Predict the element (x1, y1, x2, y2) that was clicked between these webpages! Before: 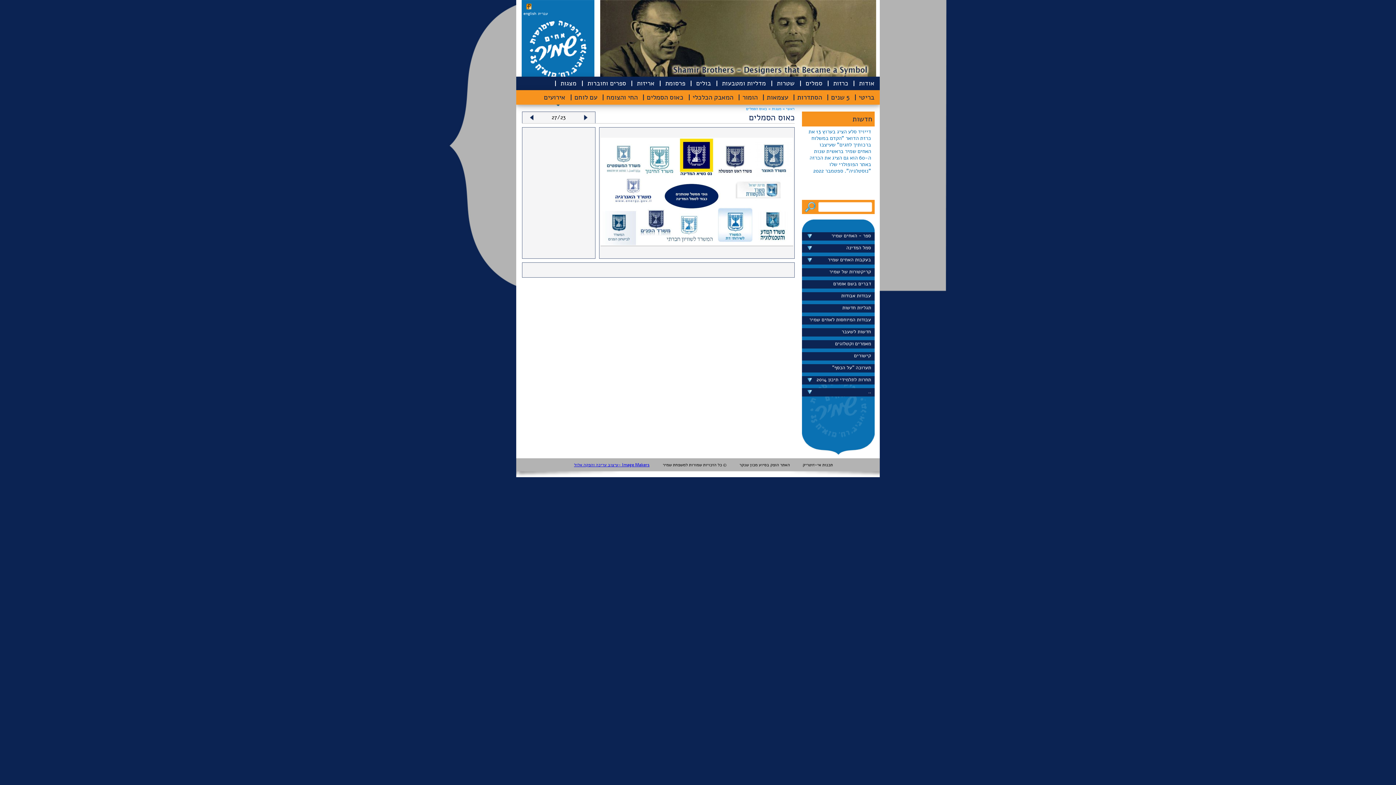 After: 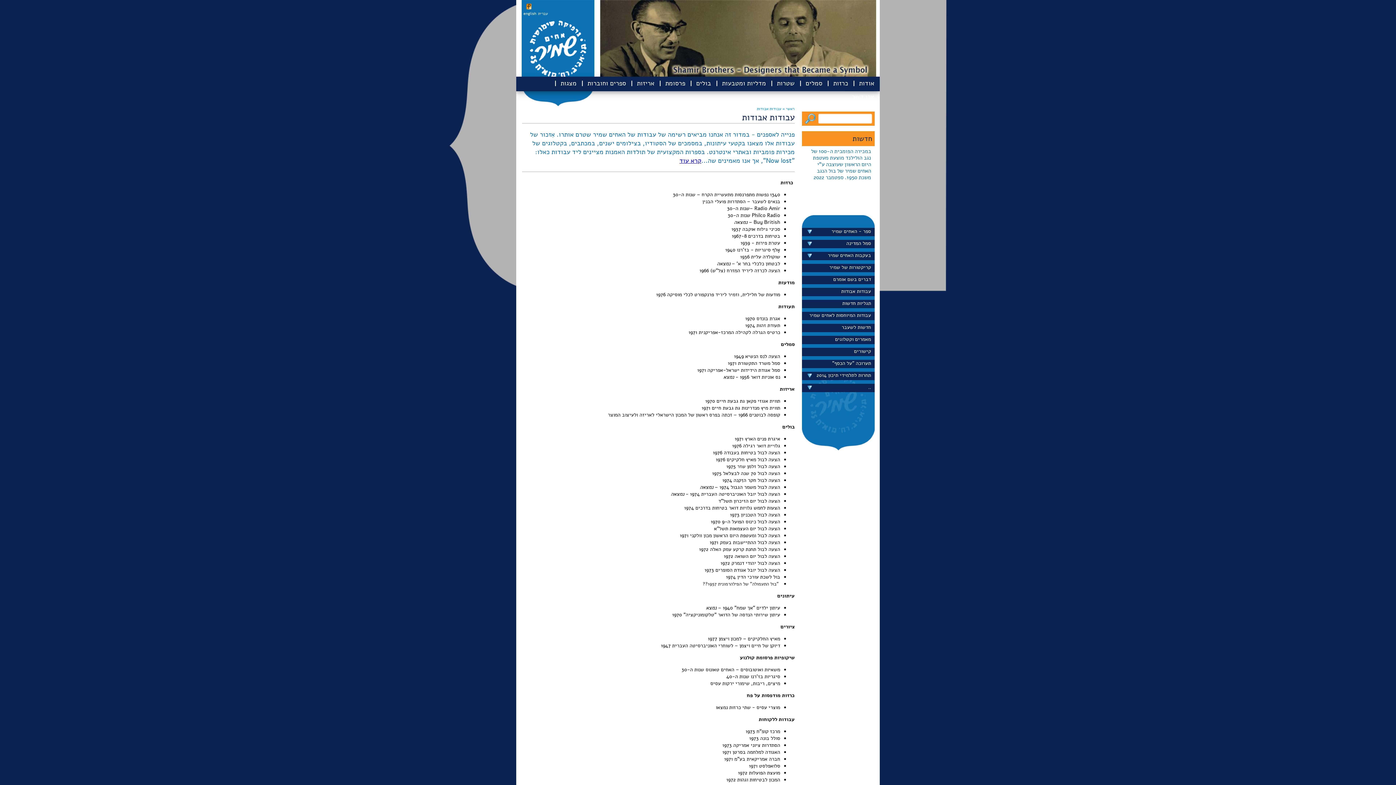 Action: label: עבודות אבודות bbox: (805, 292, 871, 299)